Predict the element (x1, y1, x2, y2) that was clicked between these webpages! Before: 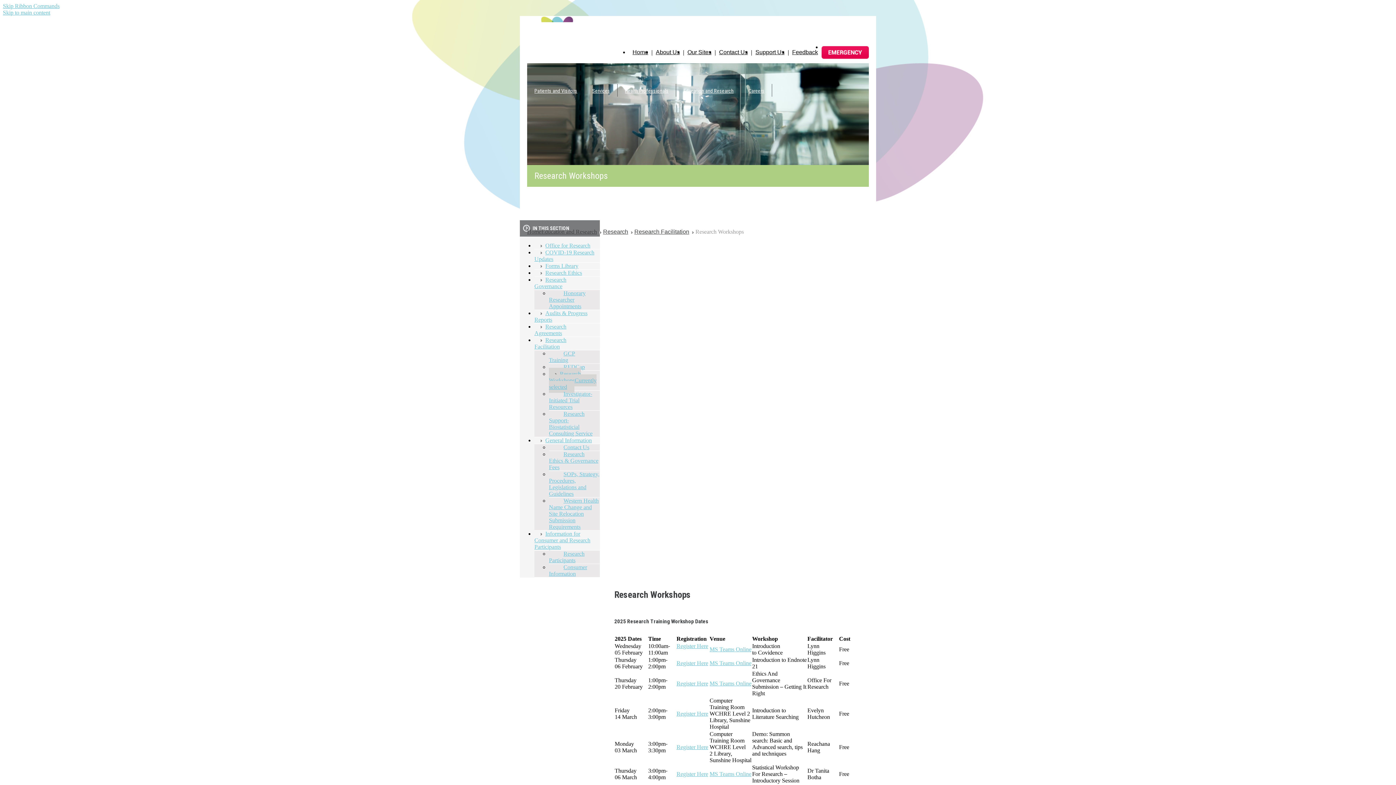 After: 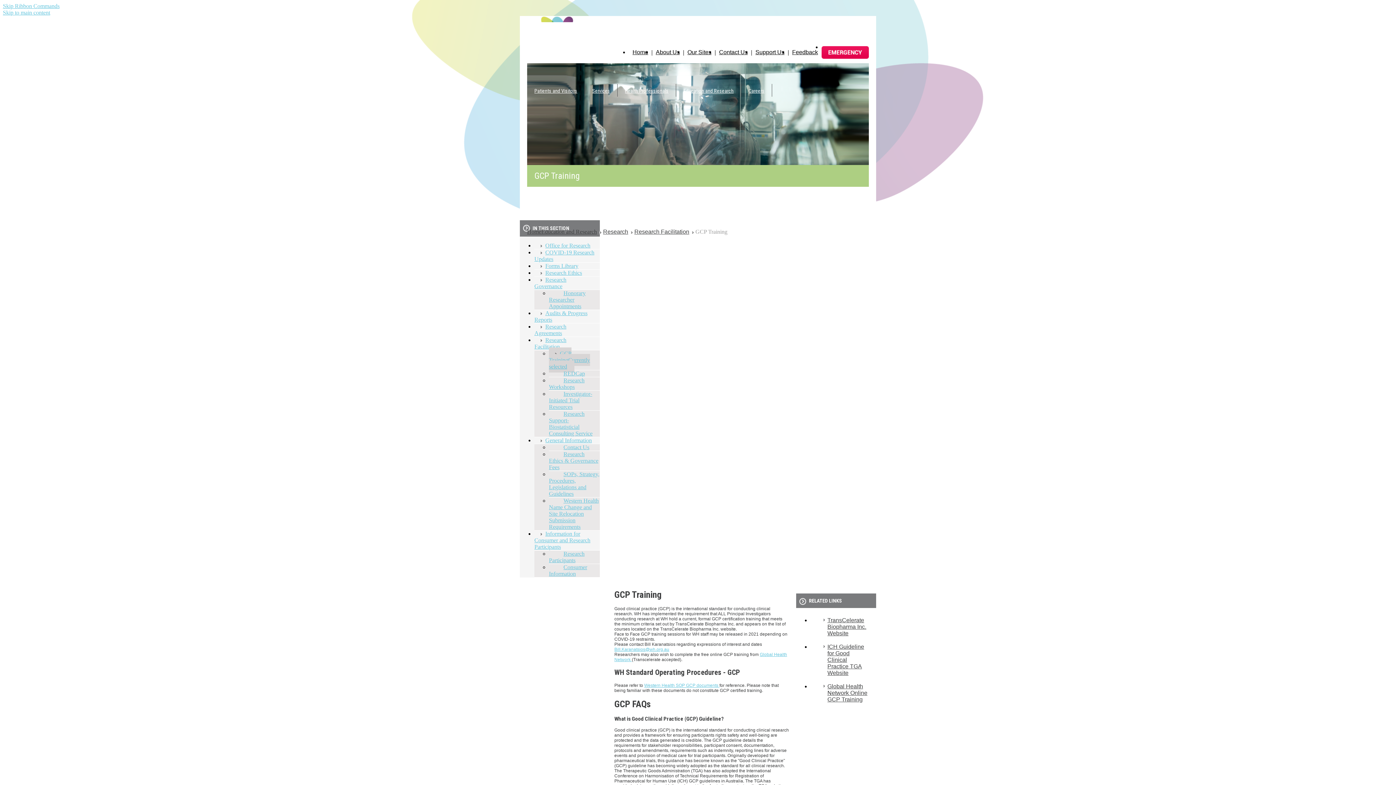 Action: label: GCP Training bbox: (549, 347, 575, 366)